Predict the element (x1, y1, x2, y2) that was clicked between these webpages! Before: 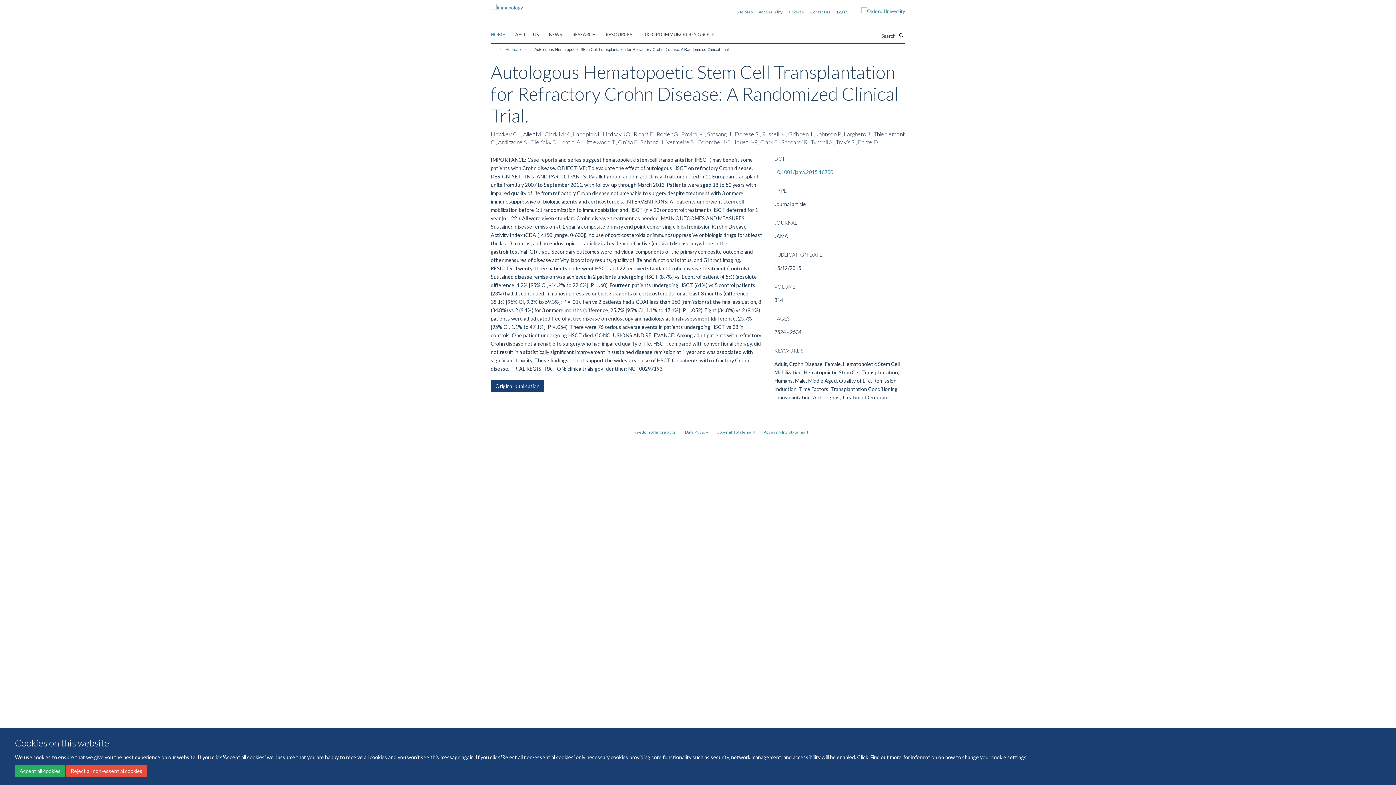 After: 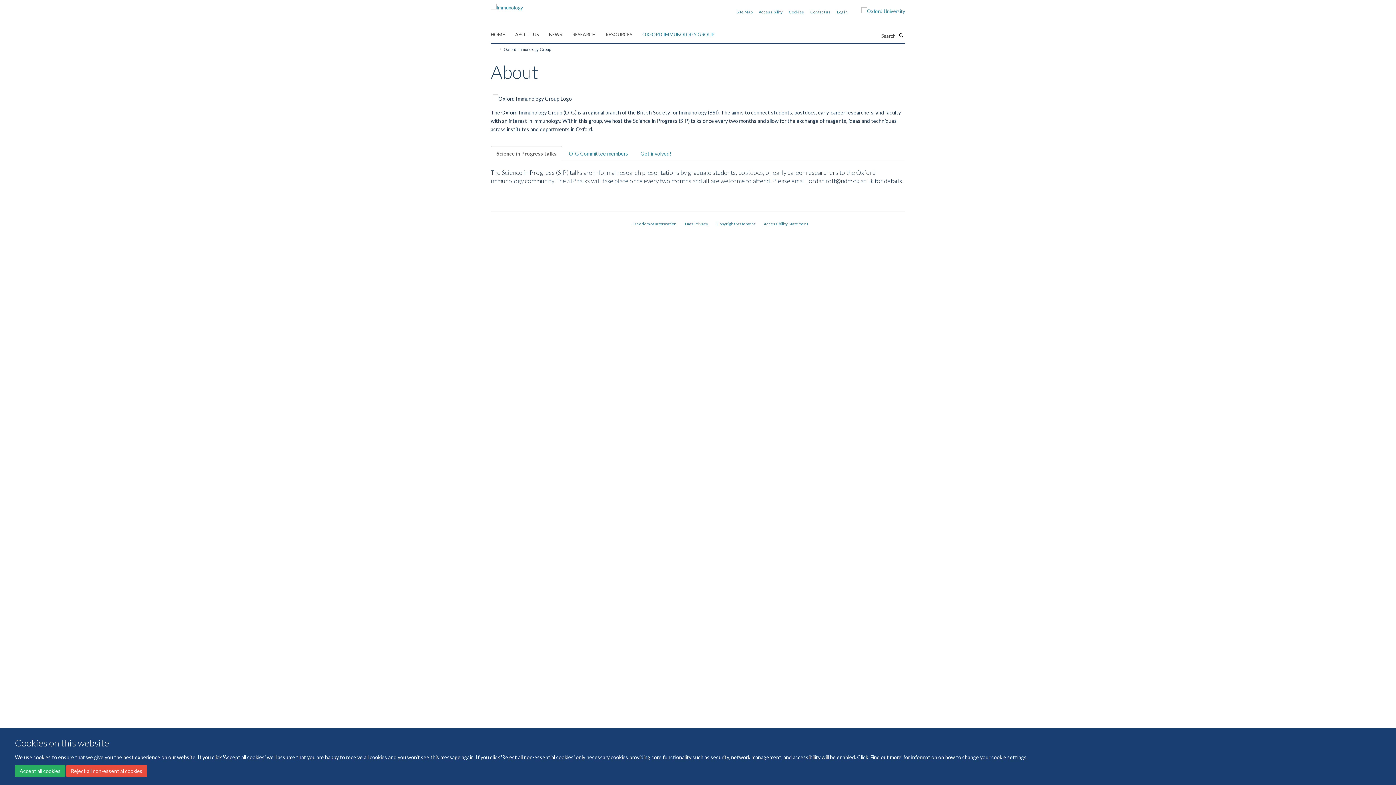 Action: label: OXFORD IMMUNOLOGY GROUP bbox: (642, 29, 723, 40)